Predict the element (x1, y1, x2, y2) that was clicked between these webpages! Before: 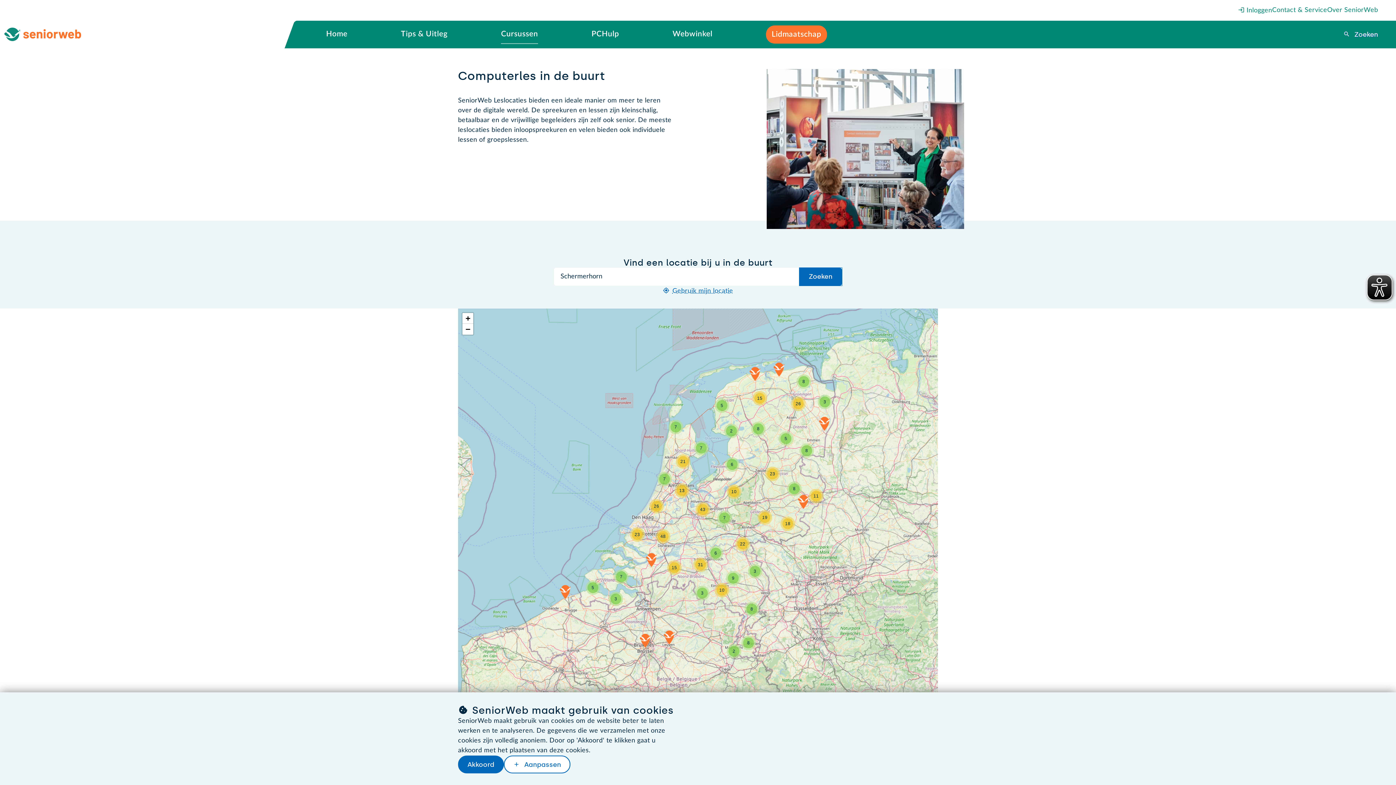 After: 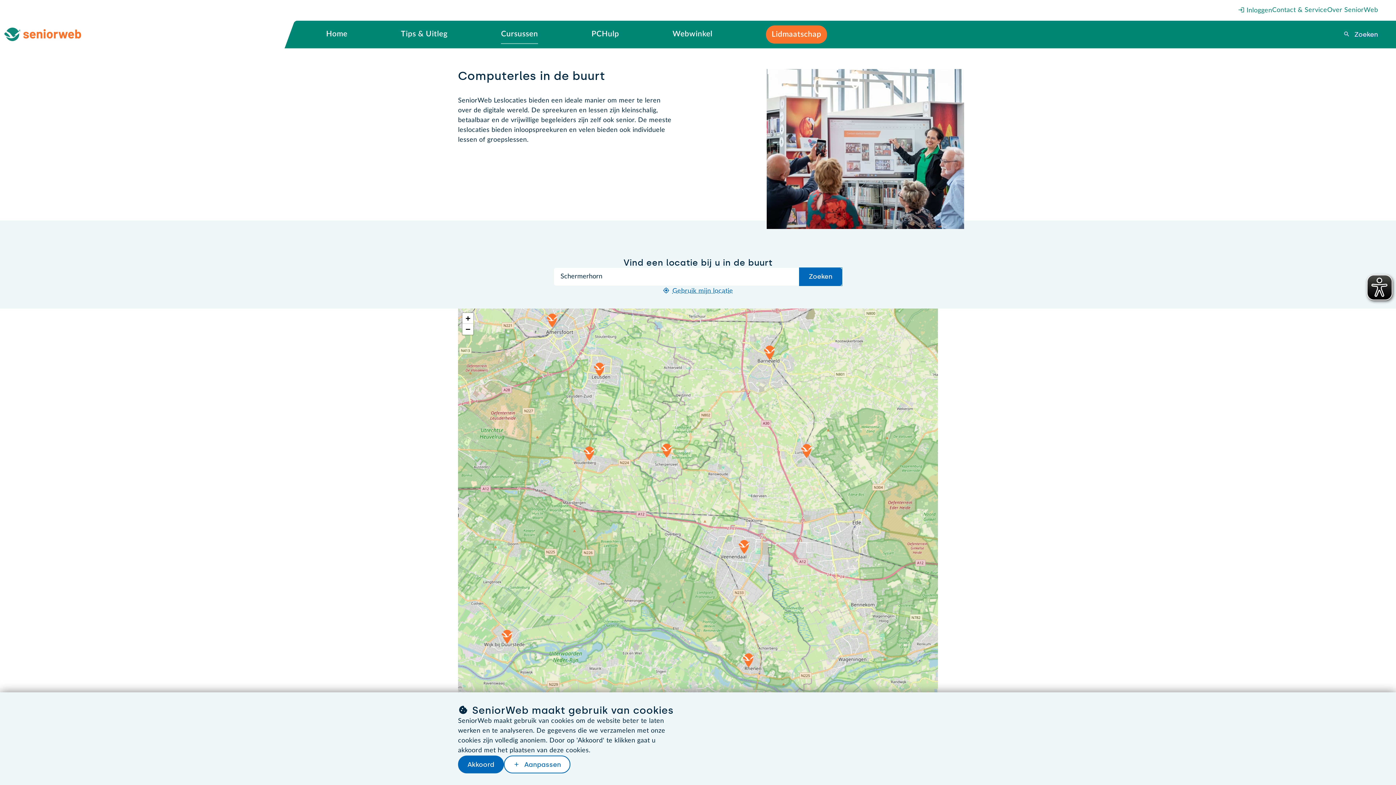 Action: bbox: (717, 510, 732, 525) label: 7